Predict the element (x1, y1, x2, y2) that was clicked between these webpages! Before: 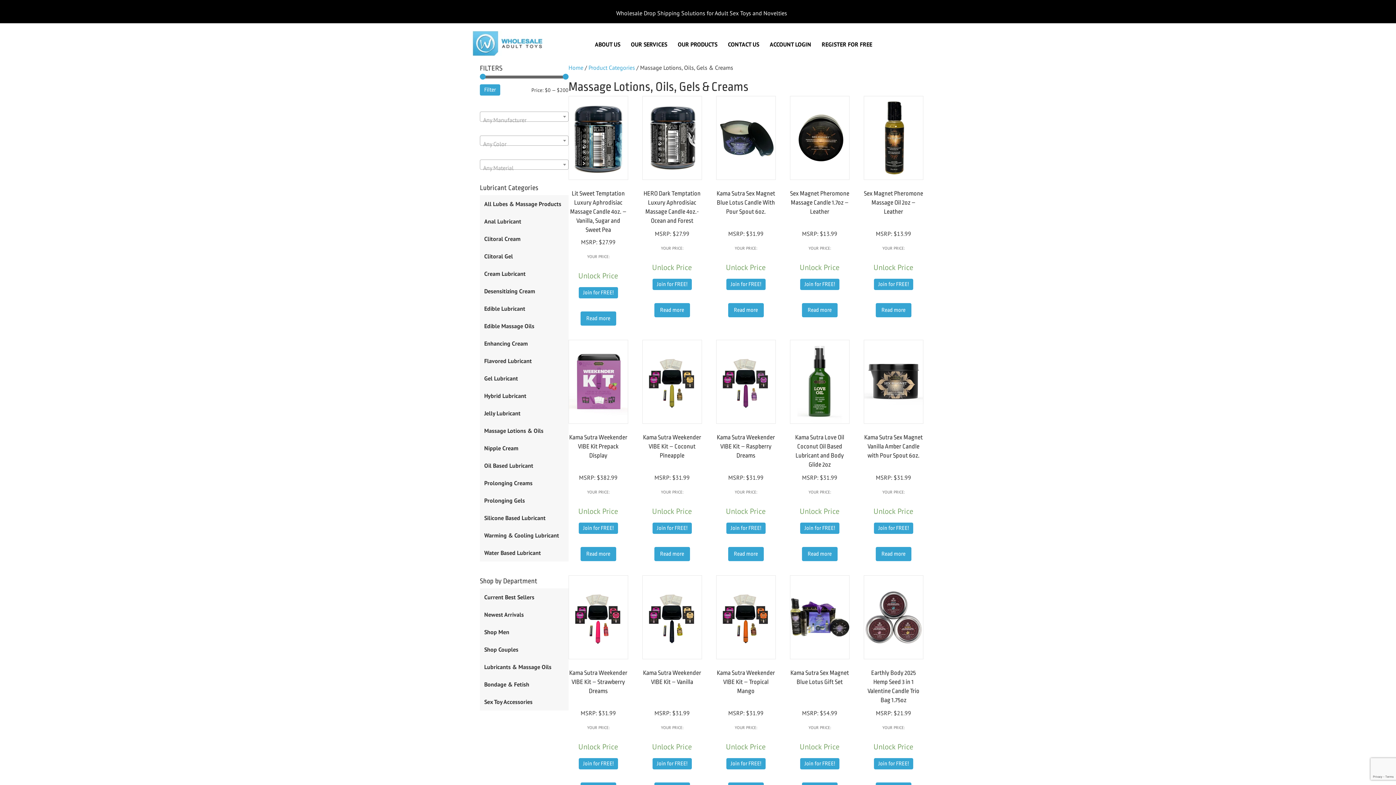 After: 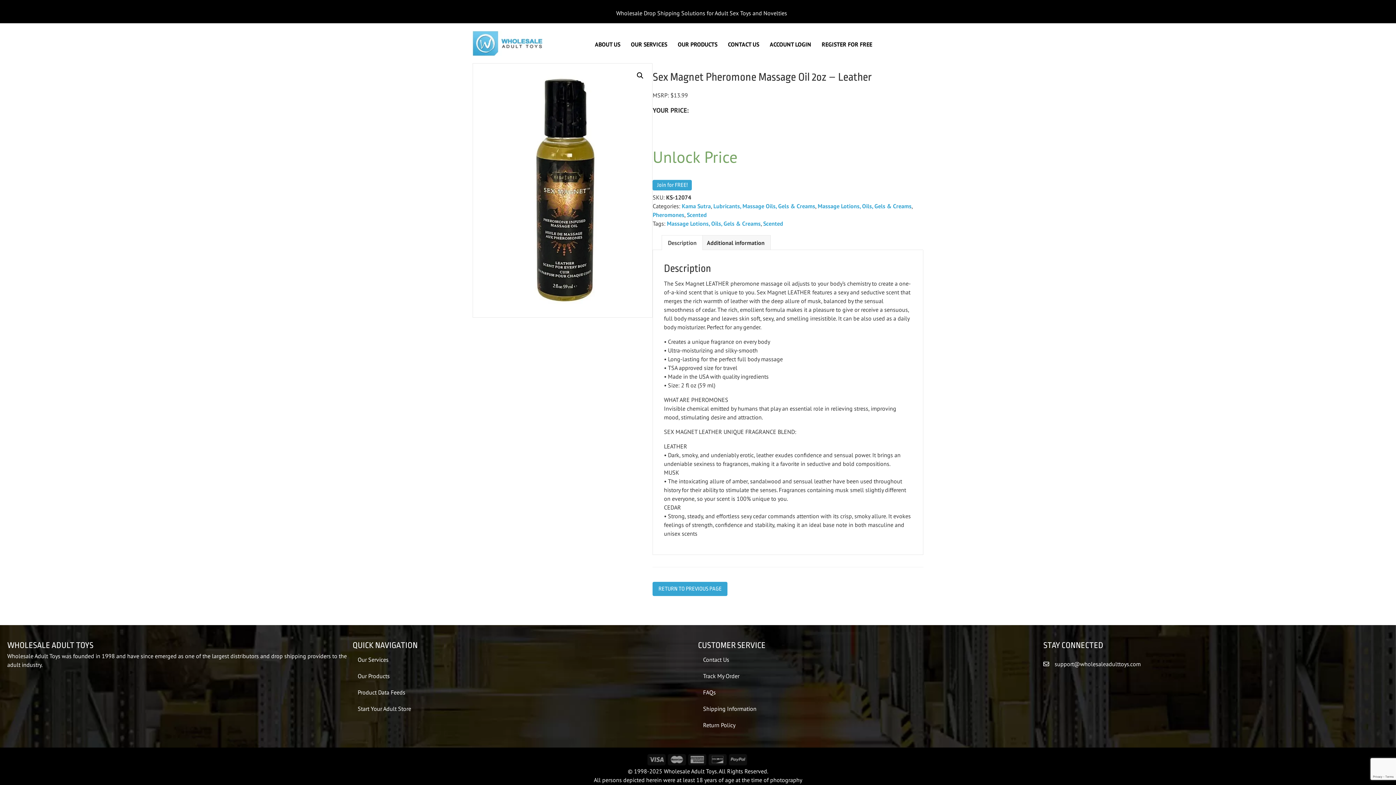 Action: label: Read more about “Sex Magnet Pheromone Massage Oil 2oz - Leather” bbox: (875, 303, 911, 317)